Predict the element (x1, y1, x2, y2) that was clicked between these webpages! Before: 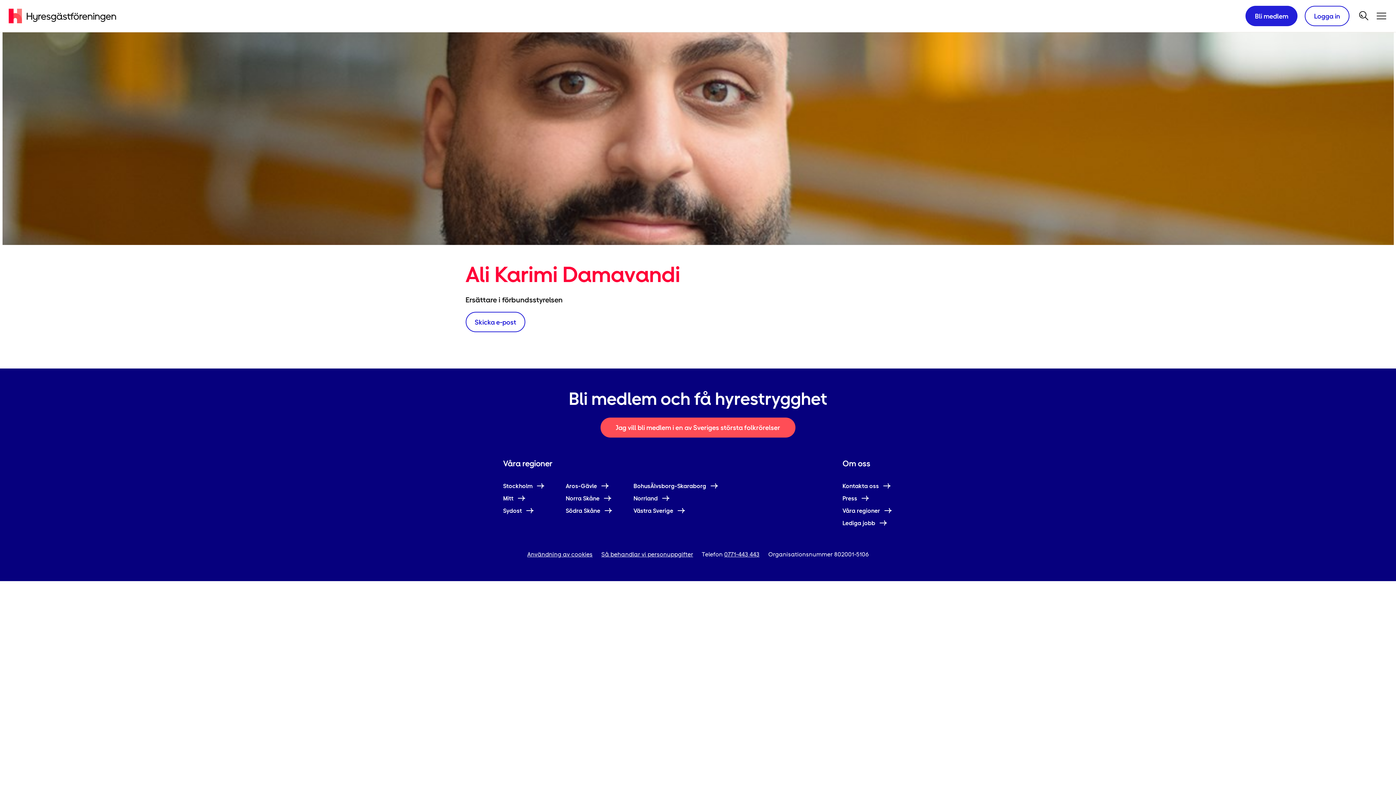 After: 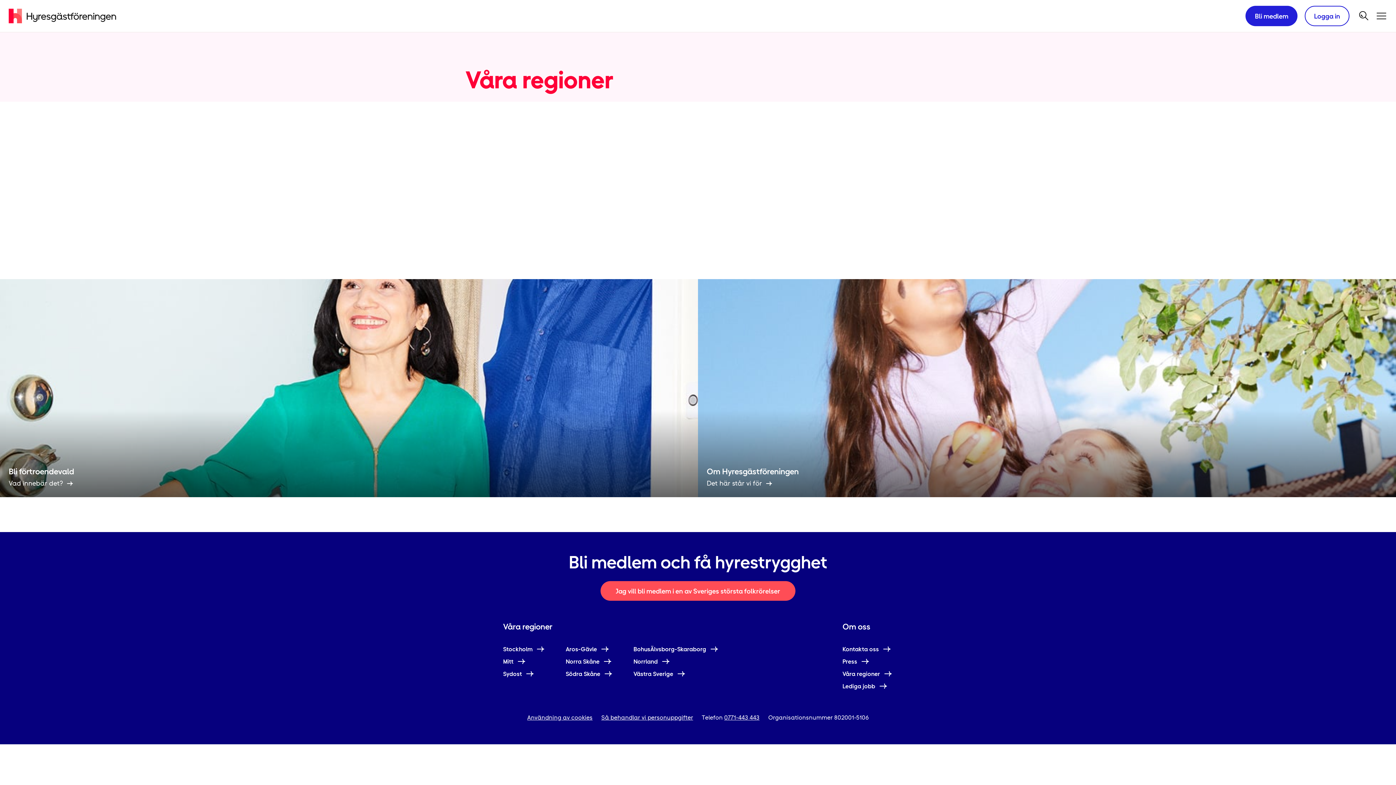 Action: bbox: (842, 507, 893, 514) label: Våra regioner 